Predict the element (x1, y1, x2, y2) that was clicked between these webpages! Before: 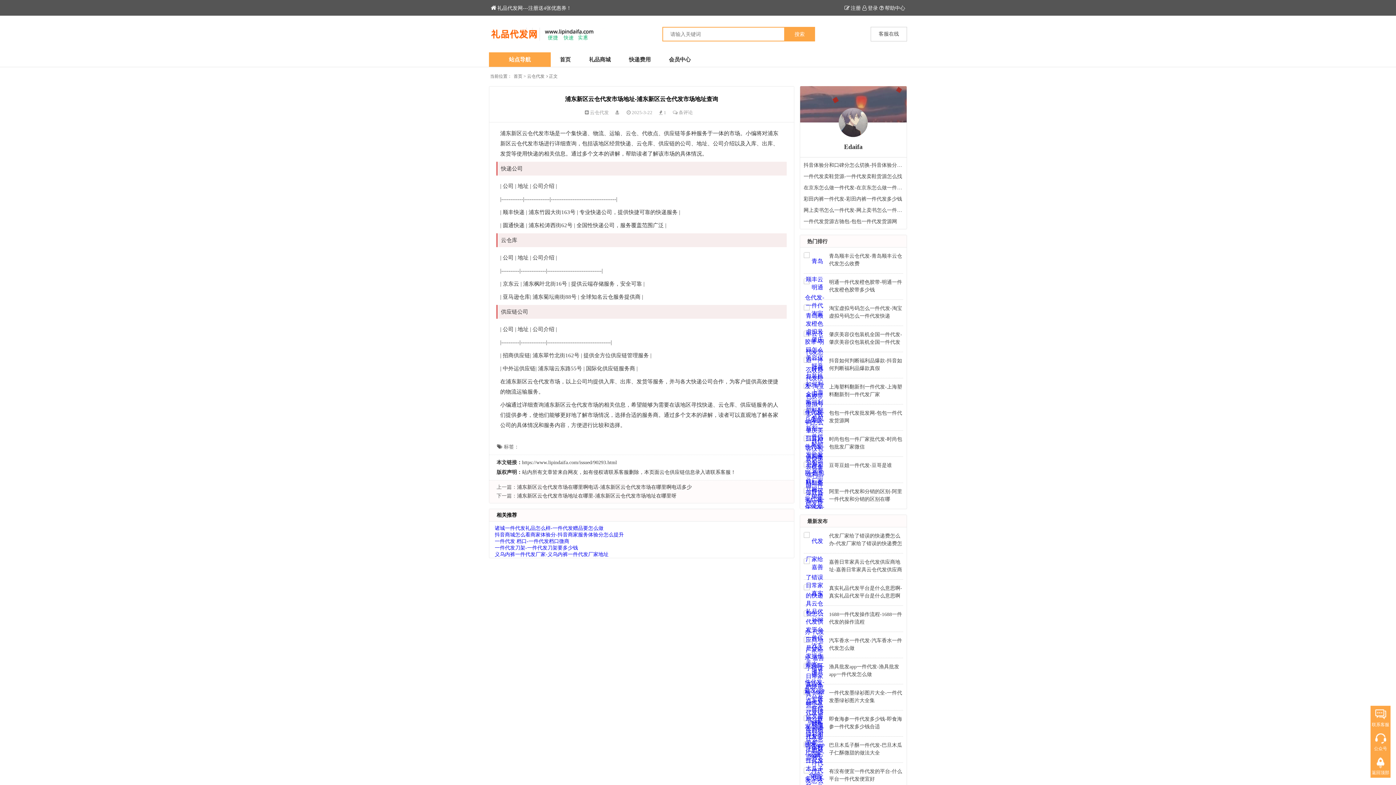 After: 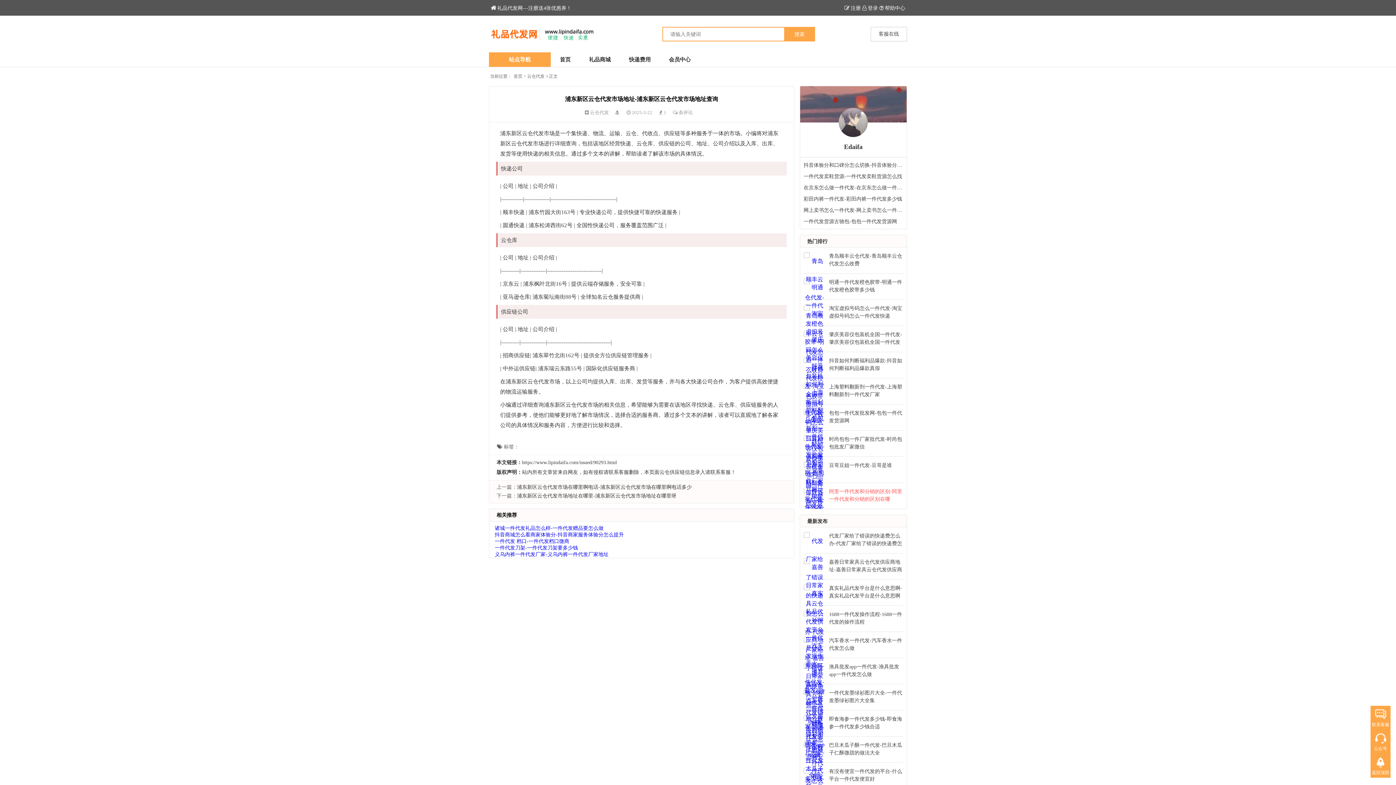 Action: label: 阿里一件代发和分销的区别-阿里一件代发和分销的区别在哪 bbox: (803, 488, 903, 504)